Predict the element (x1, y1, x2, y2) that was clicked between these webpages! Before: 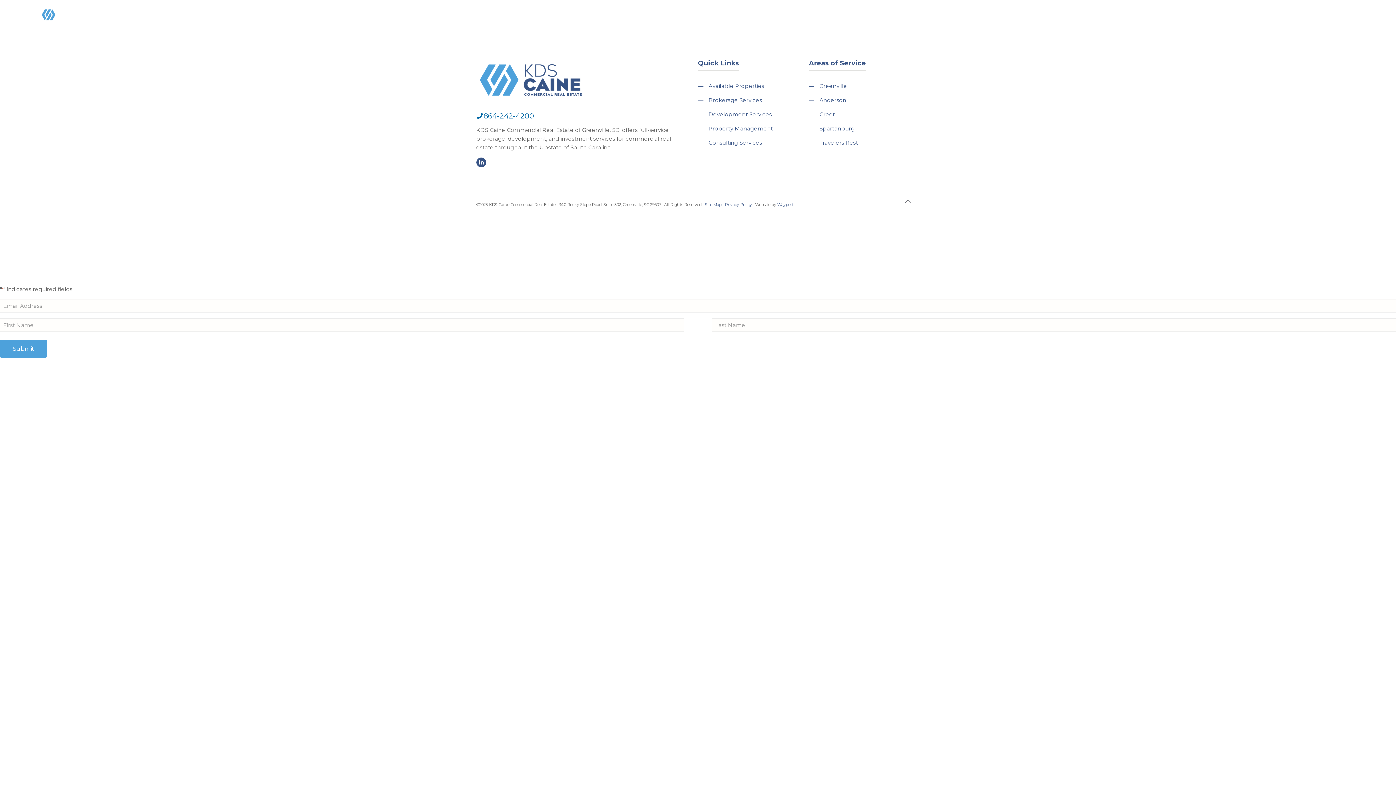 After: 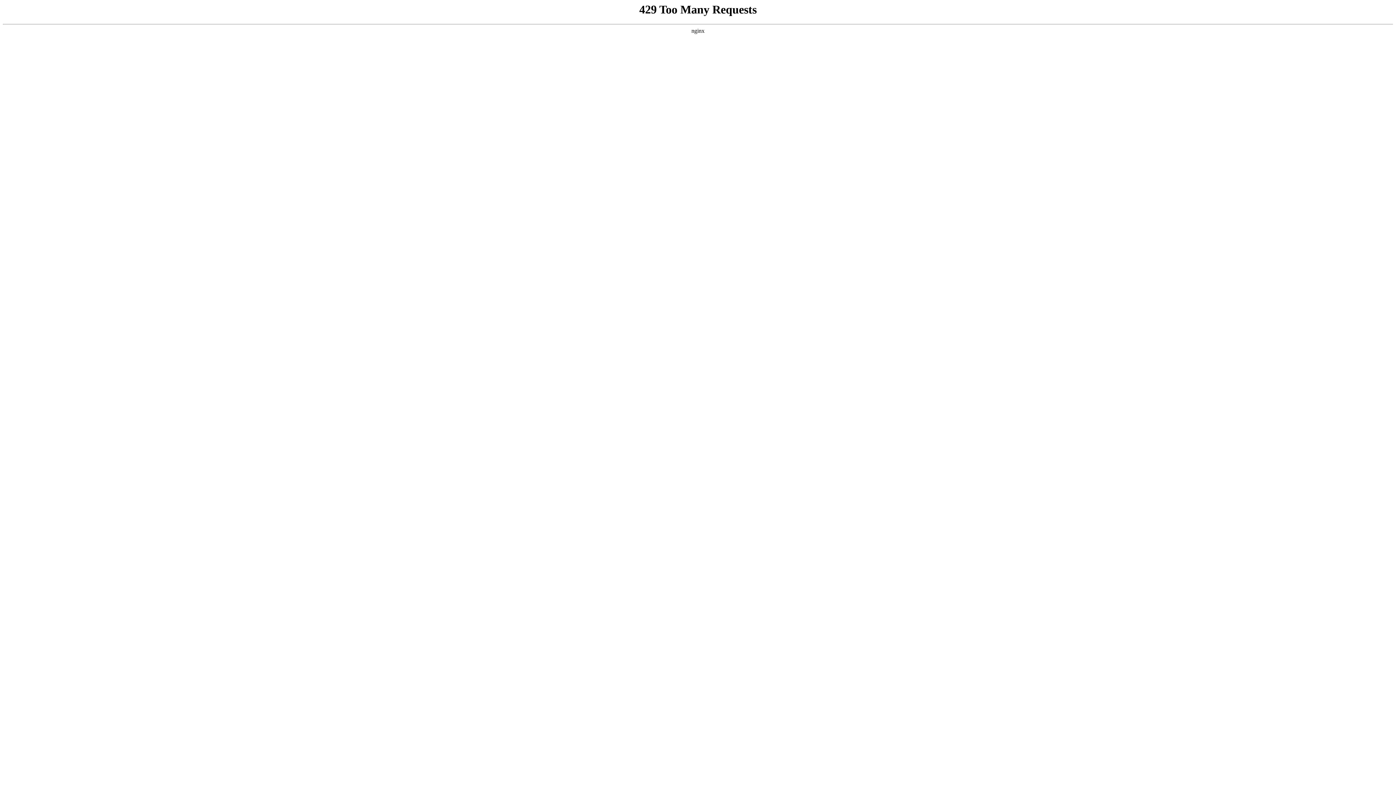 Action: bbox: (1124, 3, 1197, 32) label: County Square Project